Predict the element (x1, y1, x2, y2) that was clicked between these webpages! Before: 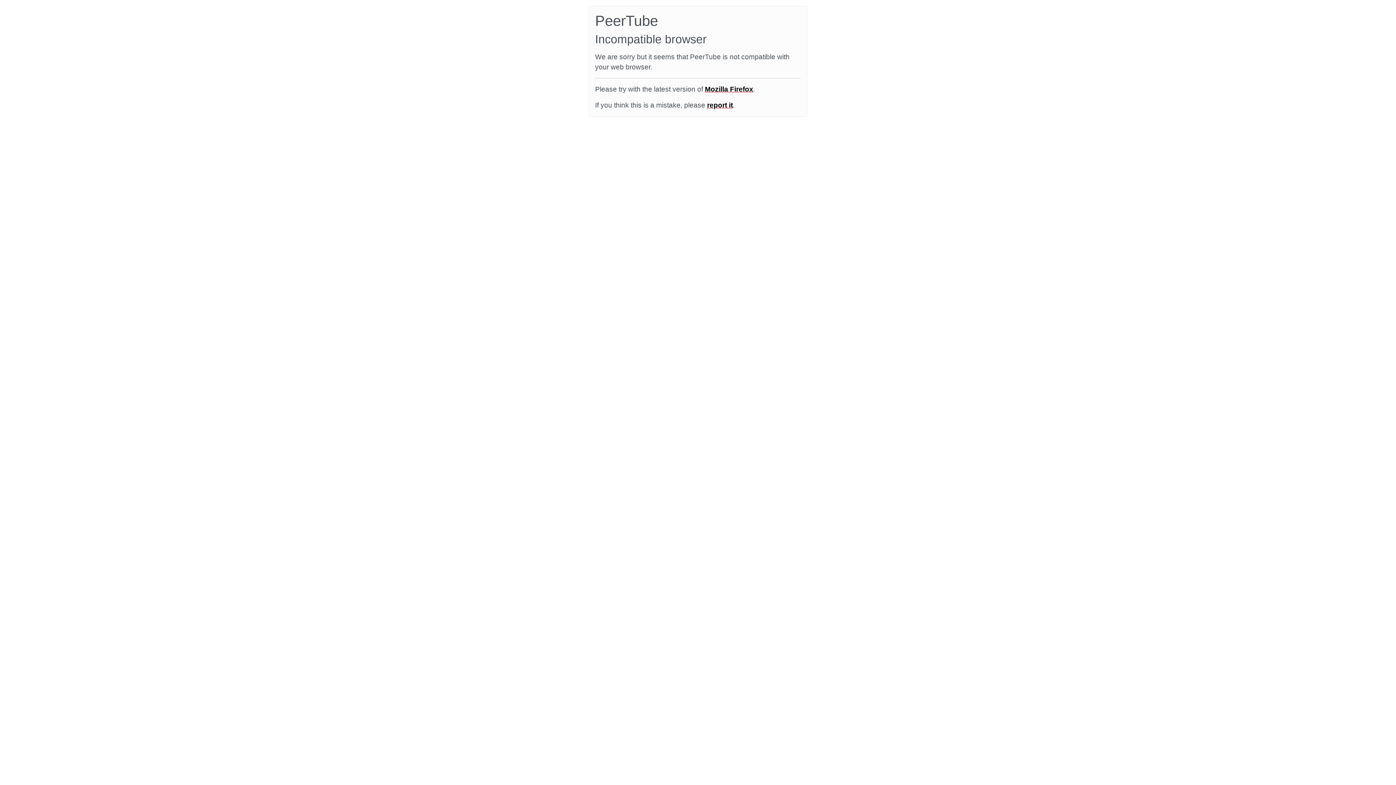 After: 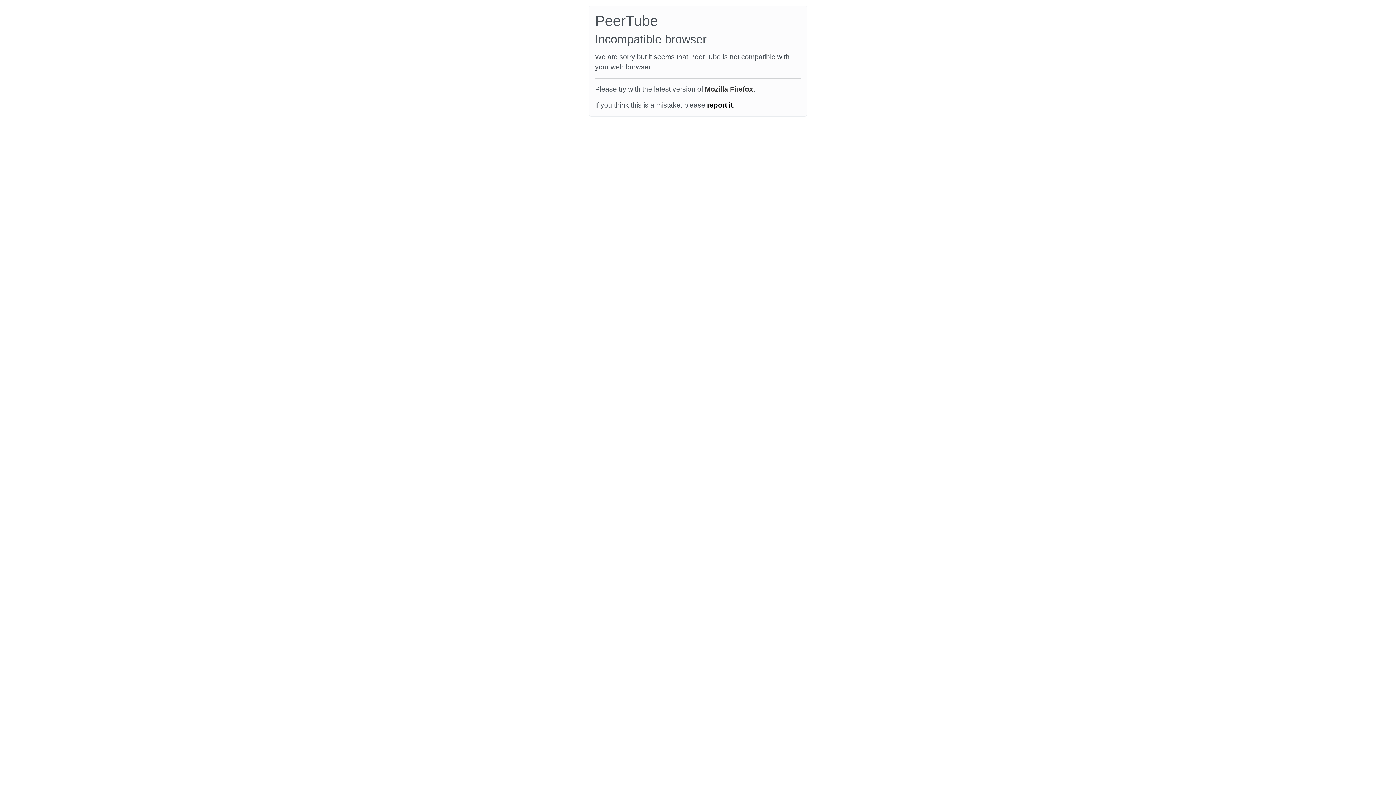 Action: label: Mozilla Firefox bbox: (705, 85, 753, 93)